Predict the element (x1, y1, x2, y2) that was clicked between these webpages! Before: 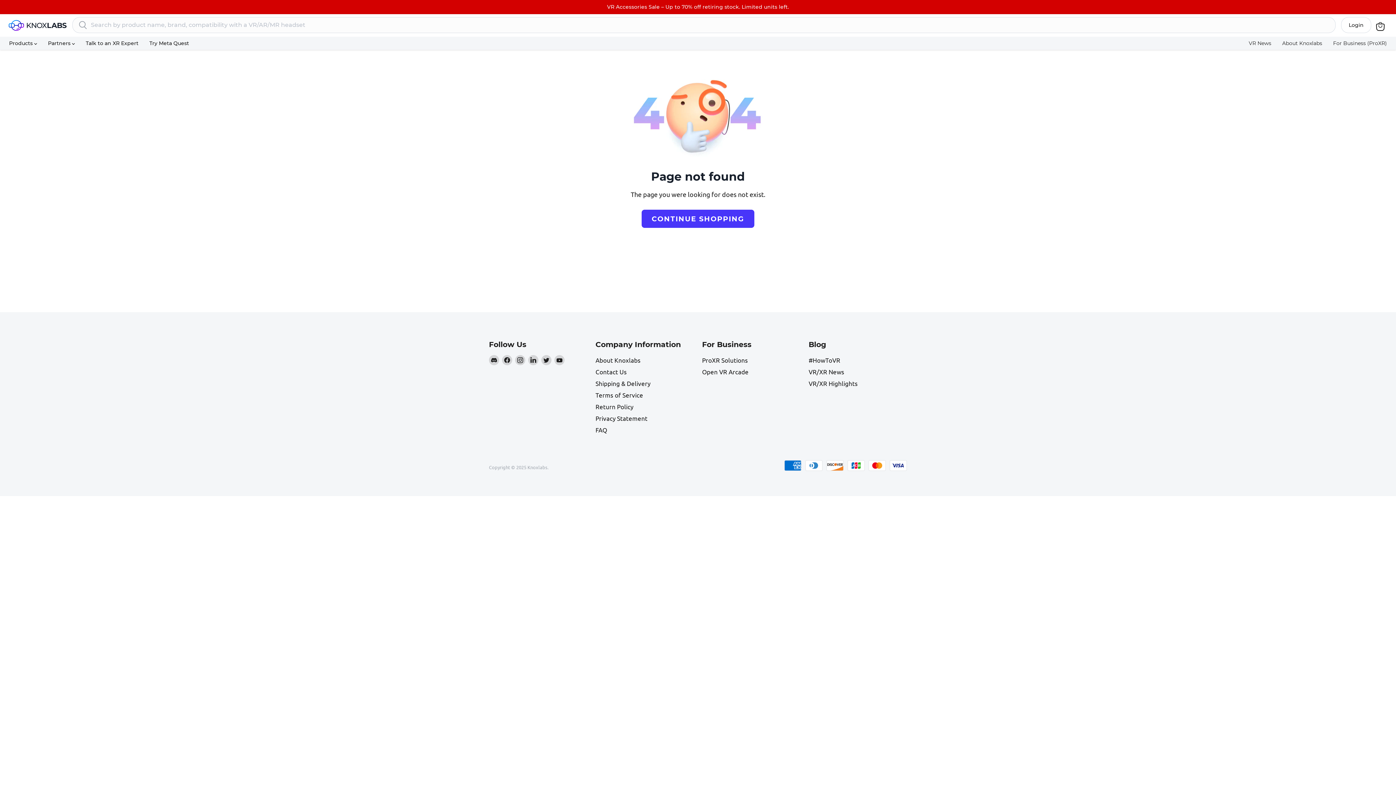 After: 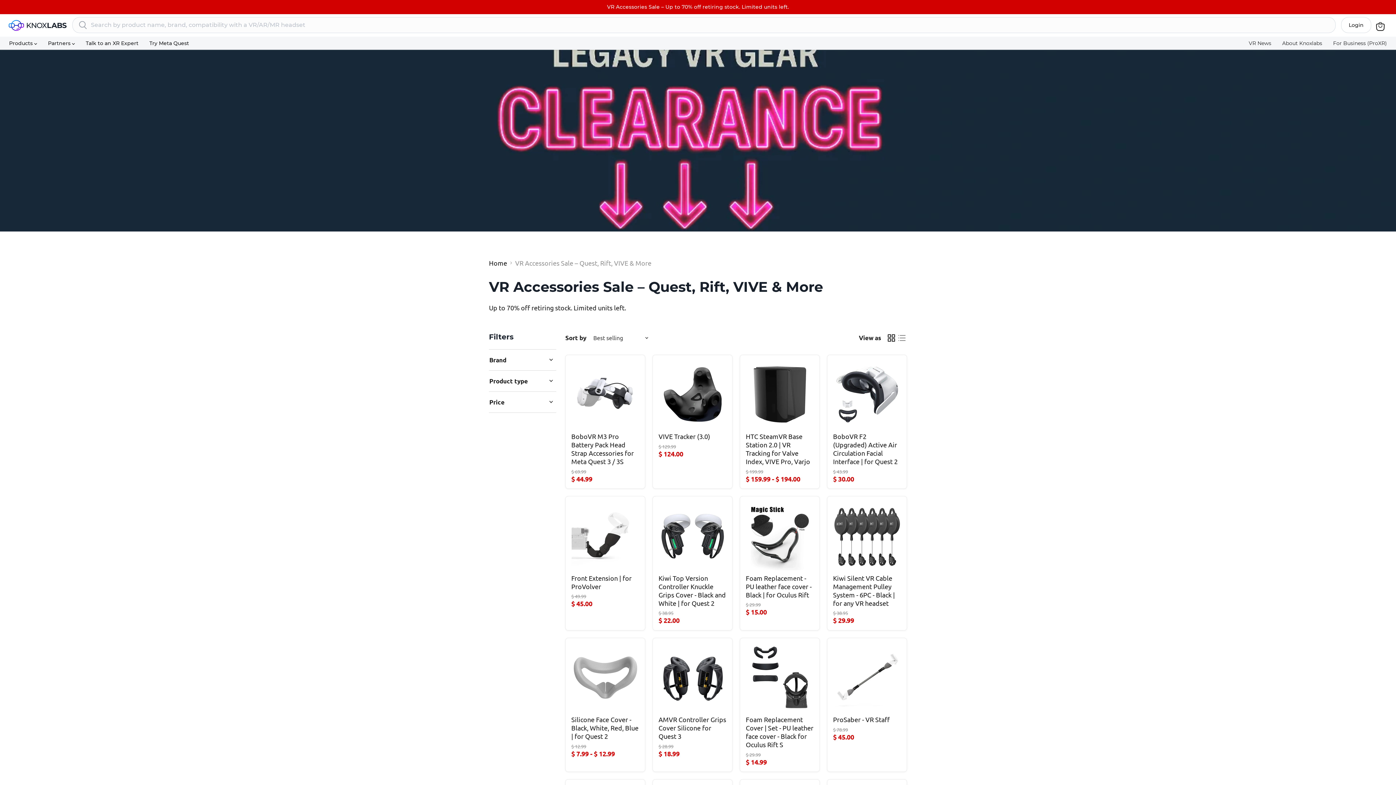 Action: bbox: (1, 1, 1394, 12)